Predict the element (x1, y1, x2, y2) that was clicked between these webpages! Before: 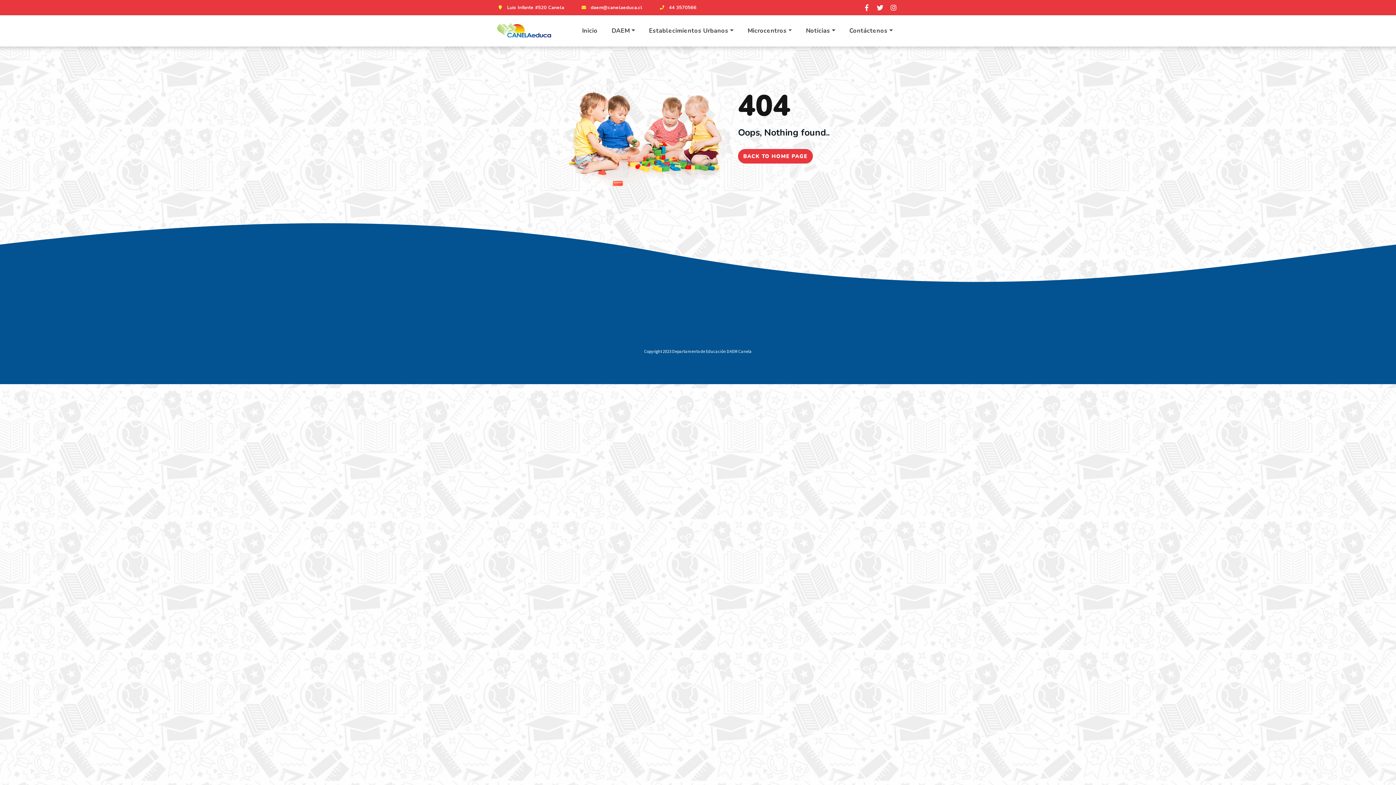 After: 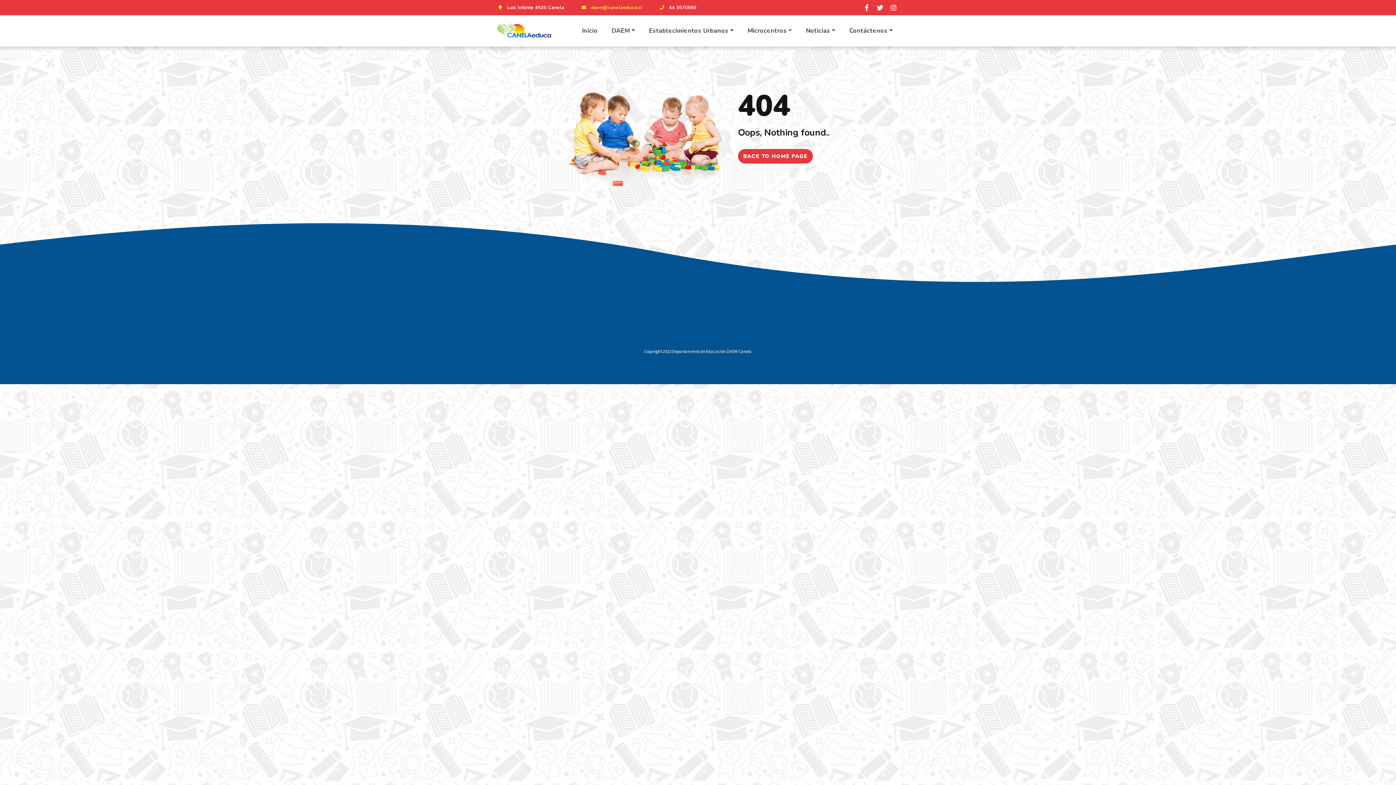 Action: bbox: (580, 4, 642, 10) label: daem@canelaeduca.cl